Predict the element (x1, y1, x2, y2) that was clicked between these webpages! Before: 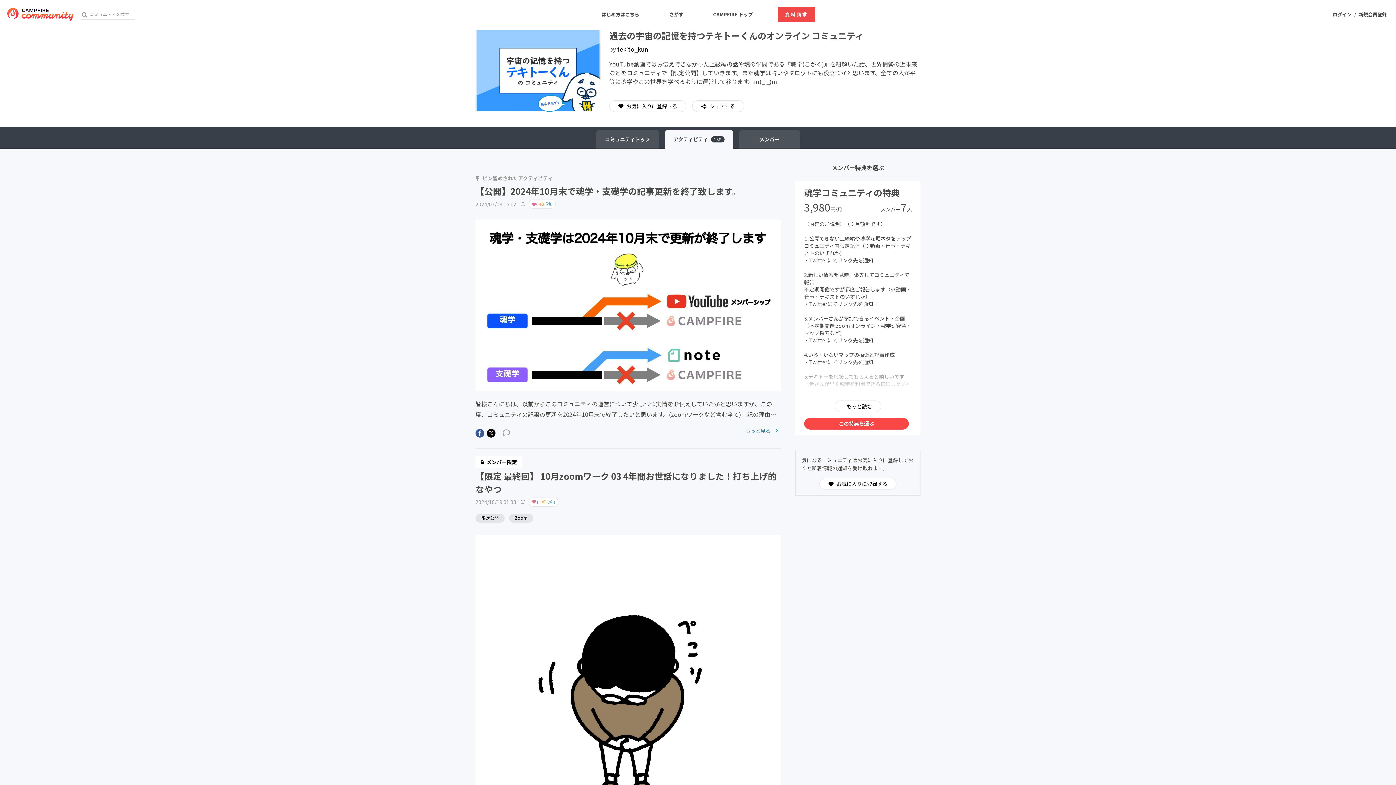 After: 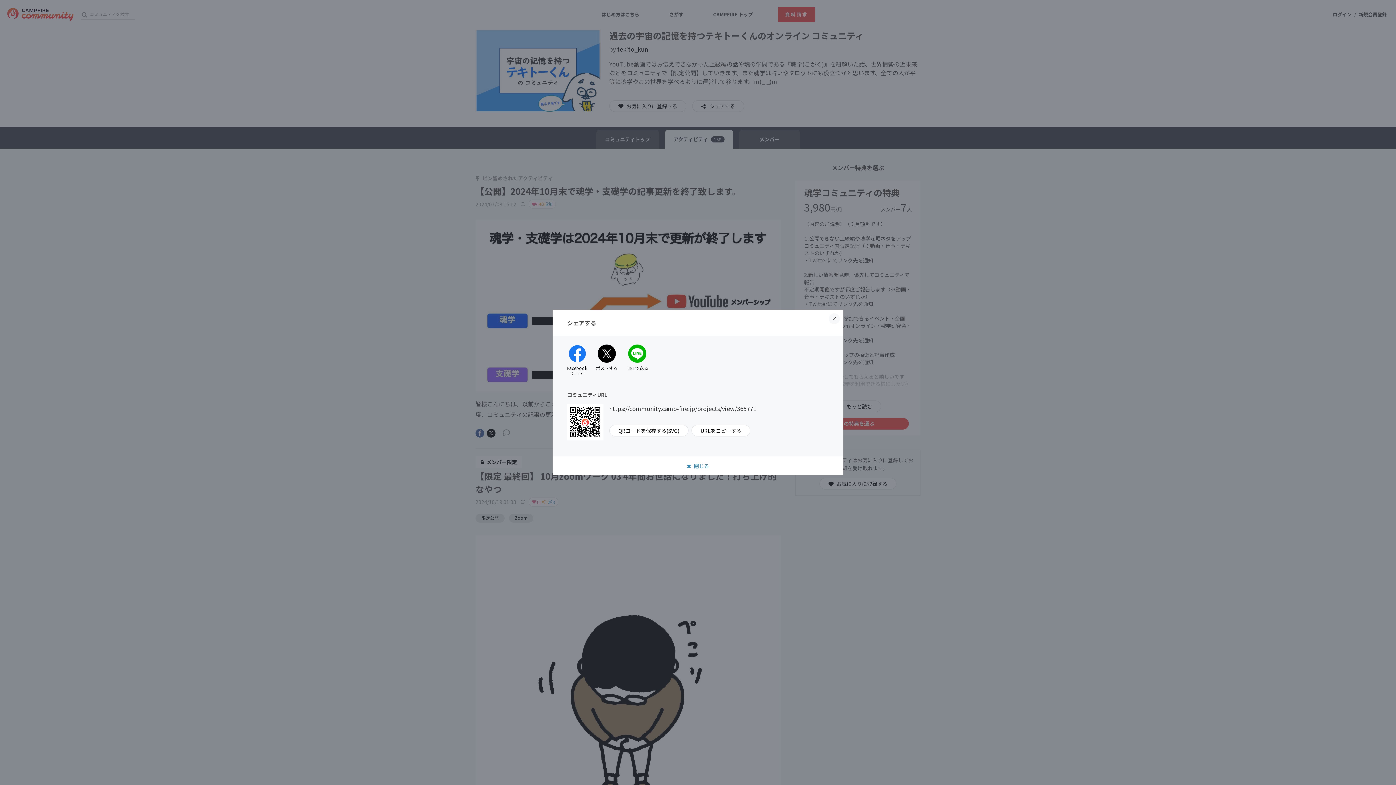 Action: label:  シェアする bbox: (692, 100, 744, 112)